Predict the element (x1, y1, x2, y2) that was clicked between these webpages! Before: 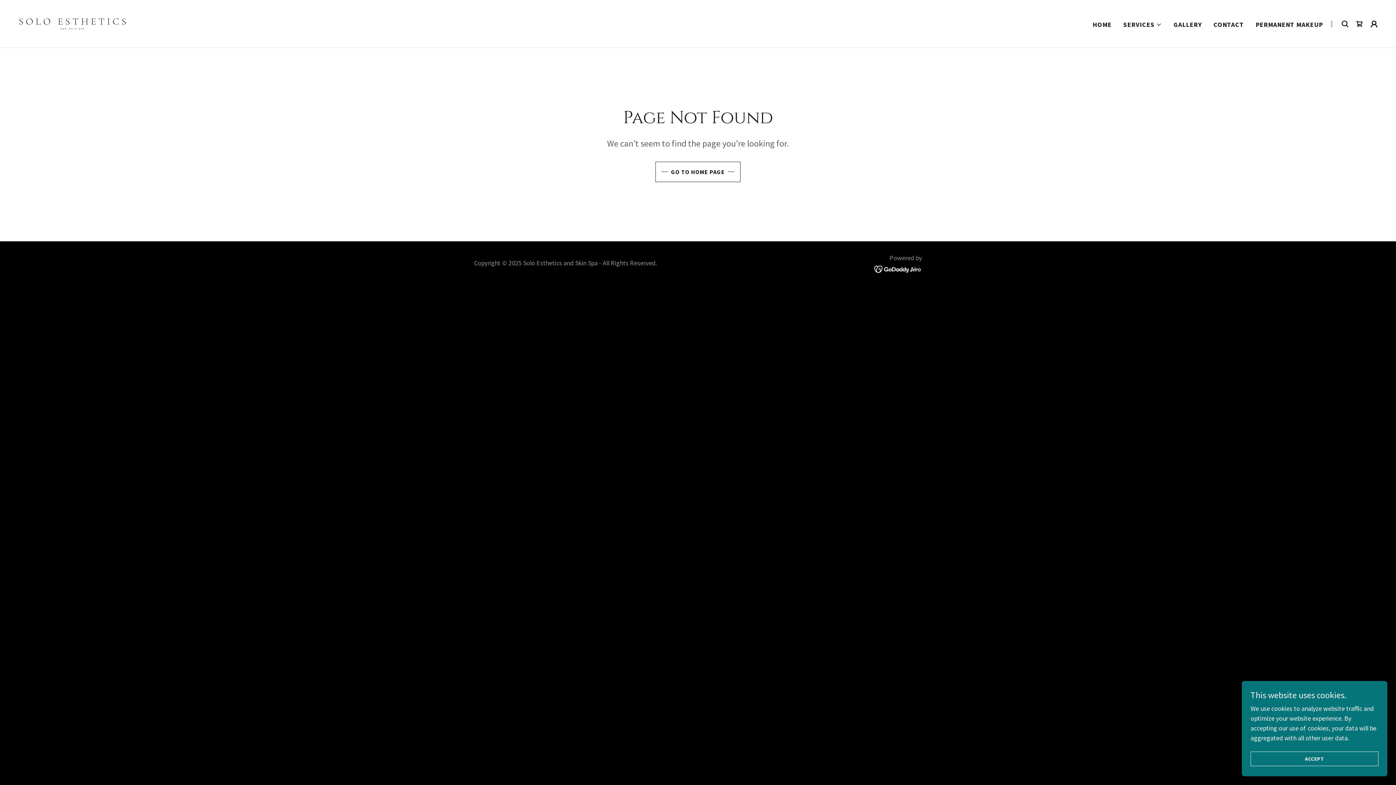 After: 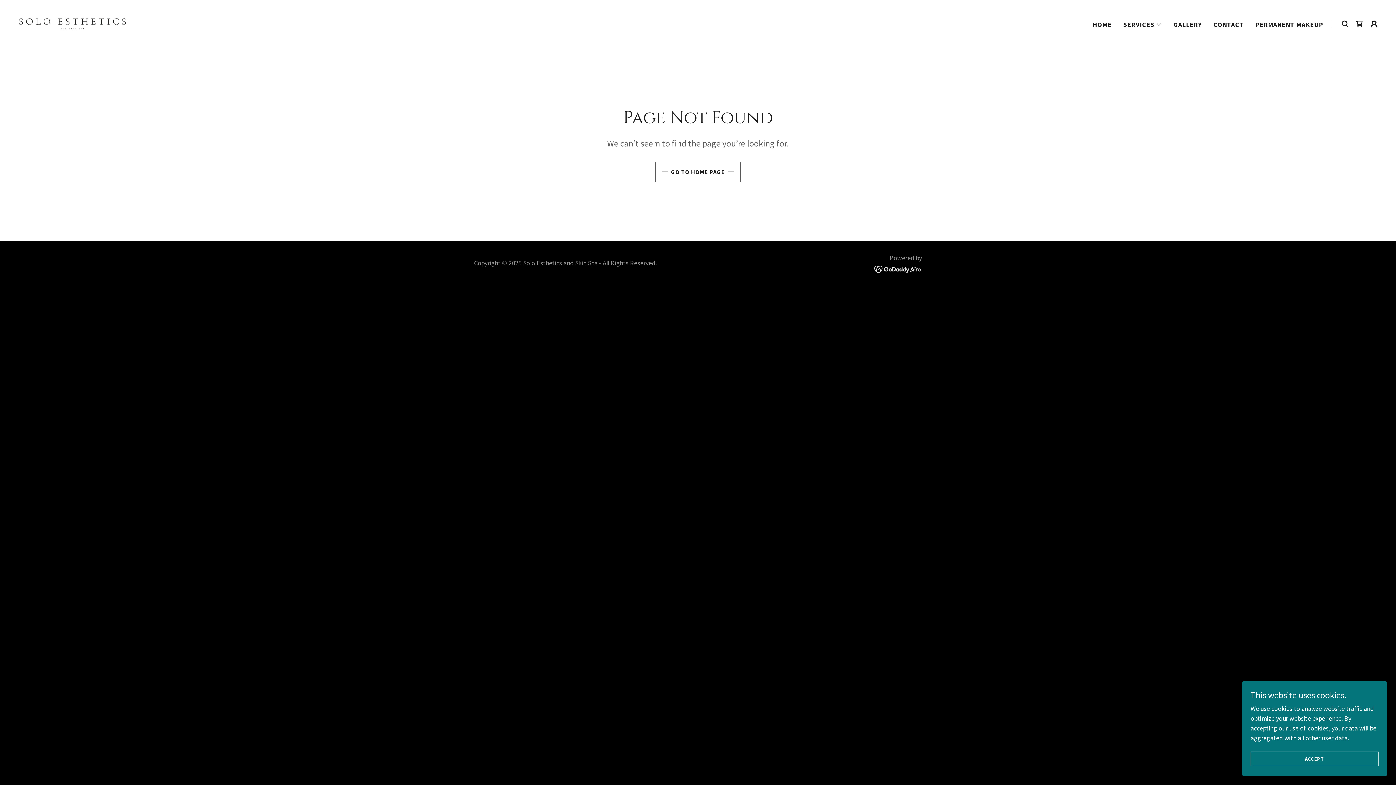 Action: bbox: (874, 264, 922, 272)